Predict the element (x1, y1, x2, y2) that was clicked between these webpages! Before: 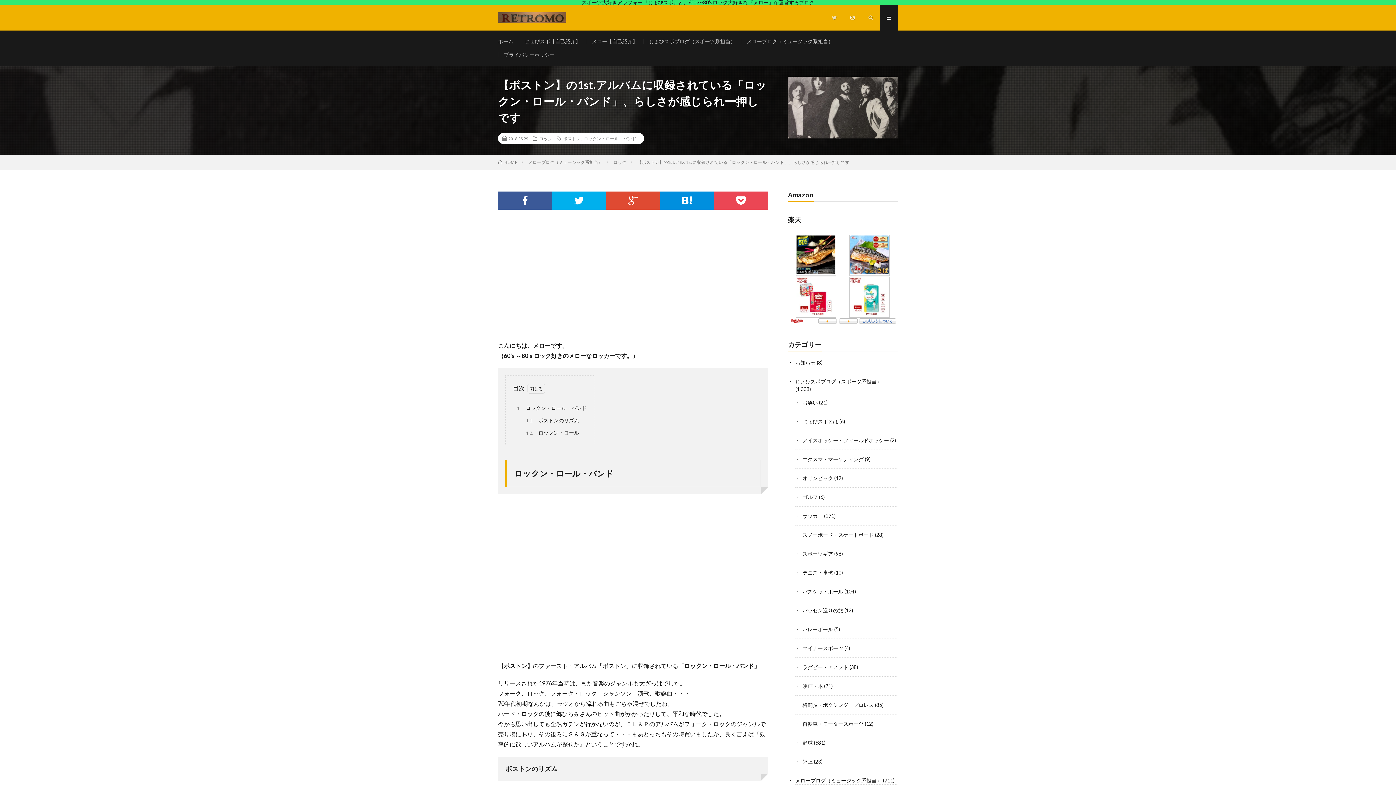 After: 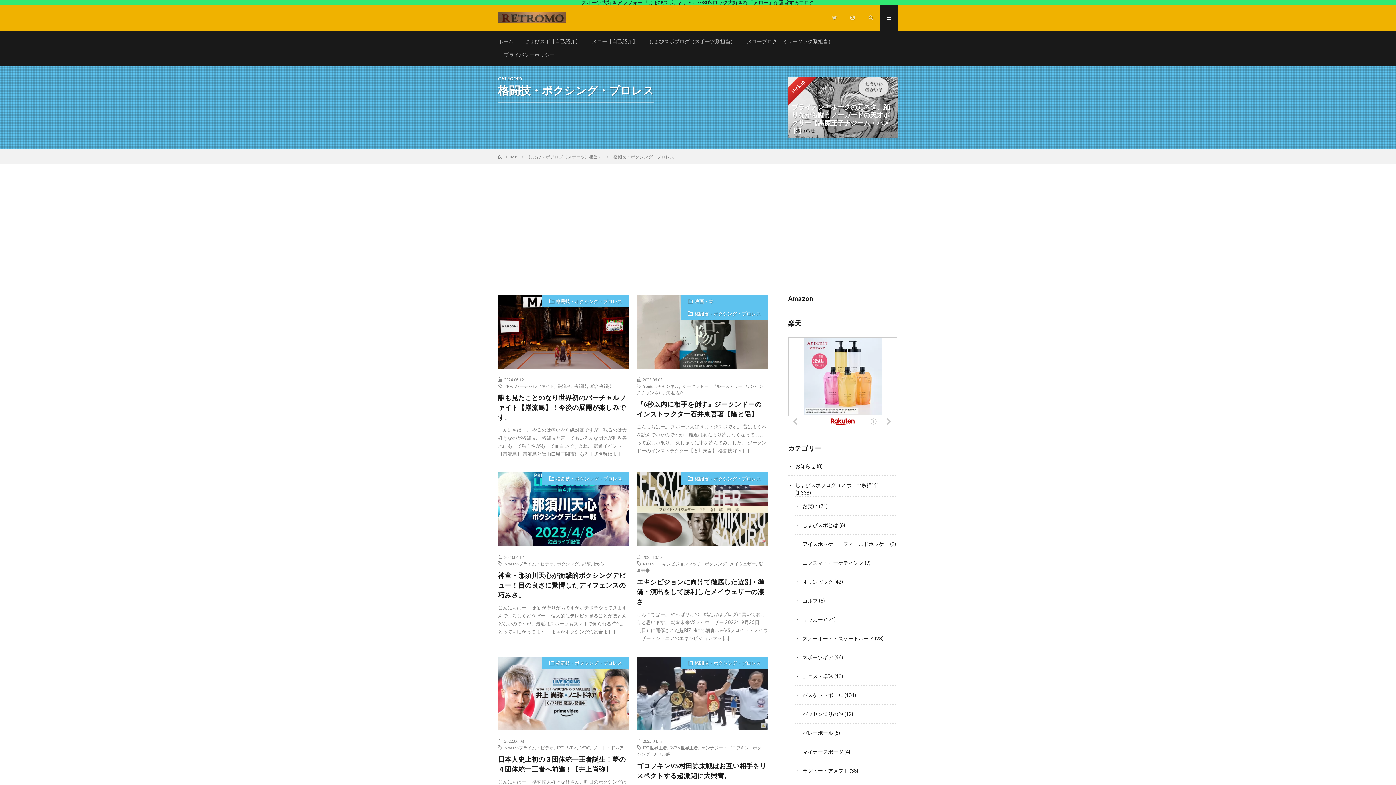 Action: label: 格闘技・ボクシング・プロレス bbox: (802, 702, 874, 708)